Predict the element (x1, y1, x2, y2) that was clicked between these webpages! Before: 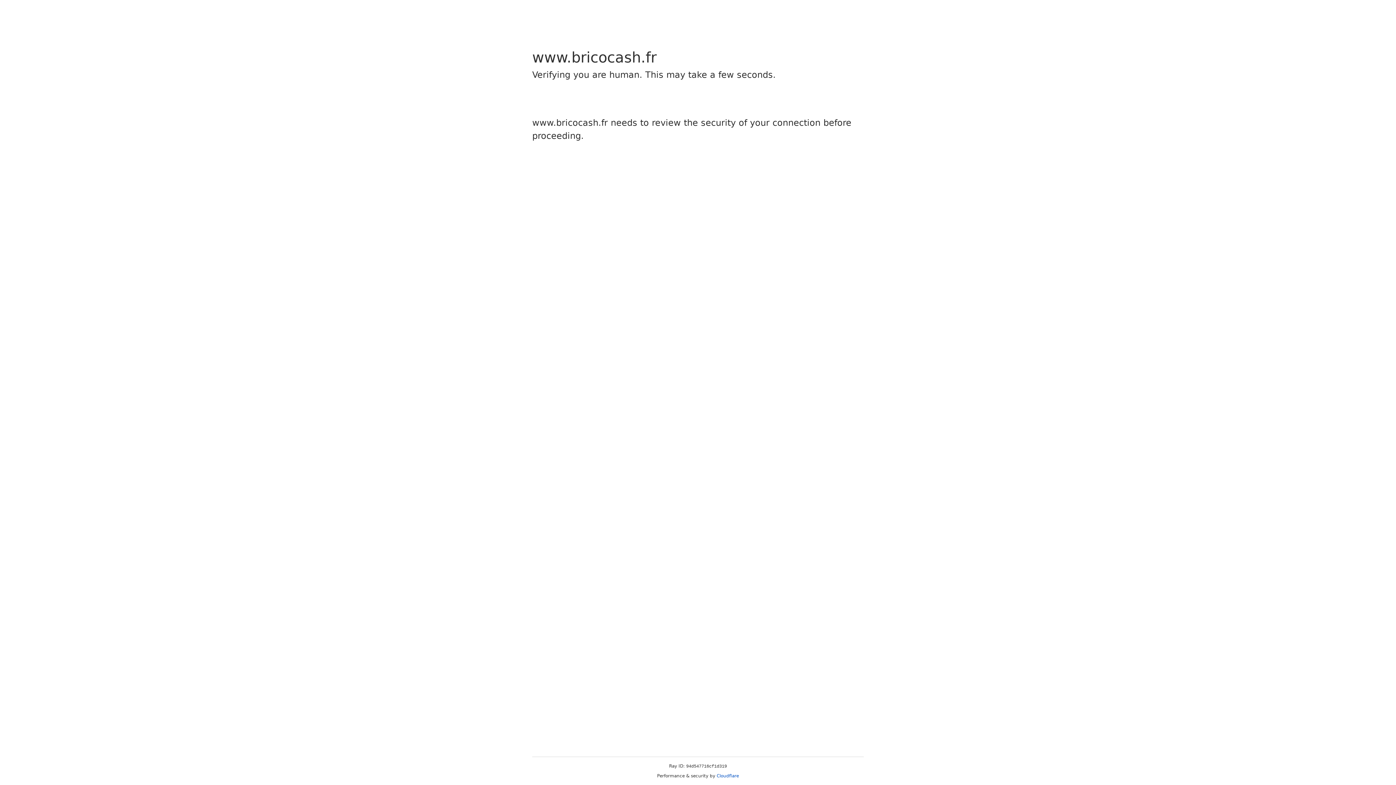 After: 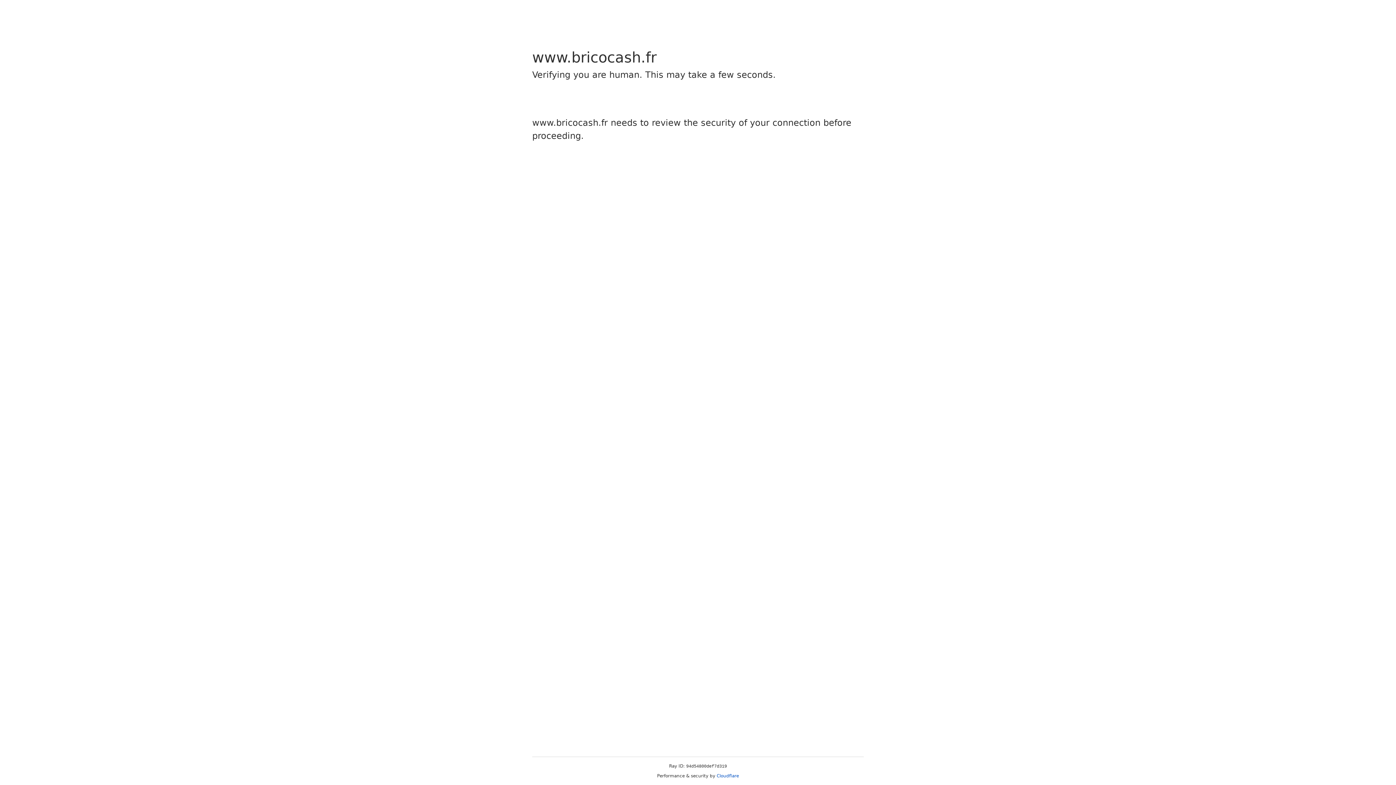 Action: bbox: (716, 773, 739, 778) label: Cloudflare